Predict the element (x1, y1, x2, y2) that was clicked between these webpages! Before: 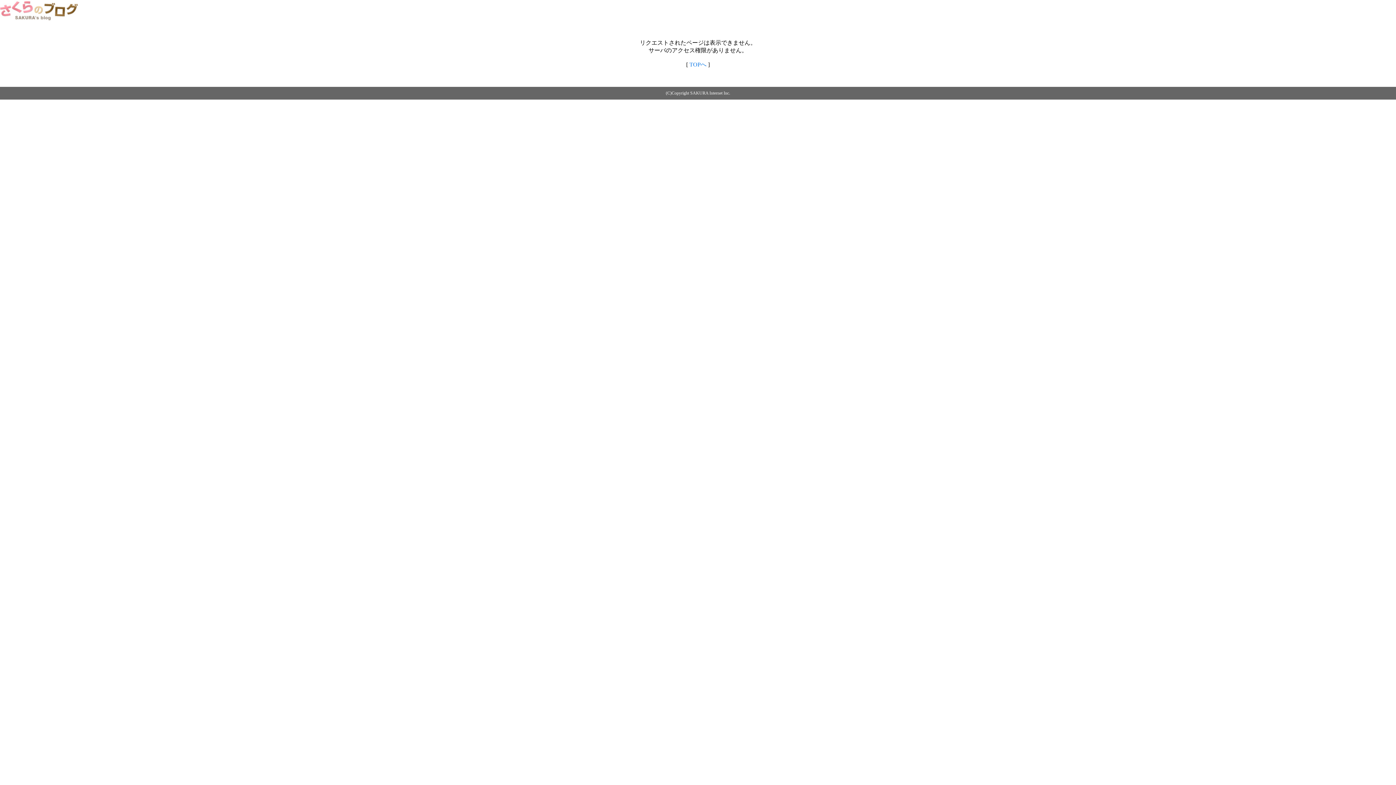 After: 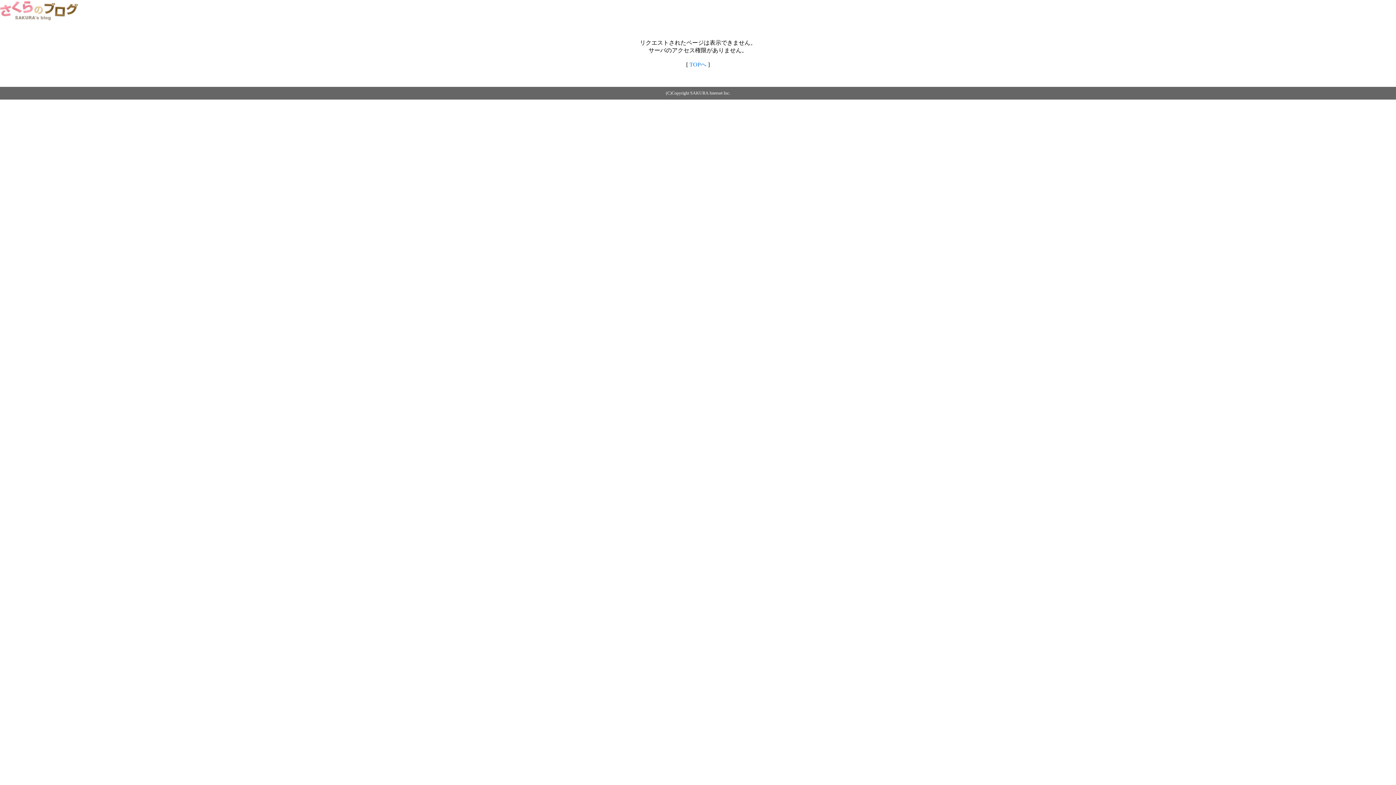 Action: bbox: (0, 14, 79, 20)